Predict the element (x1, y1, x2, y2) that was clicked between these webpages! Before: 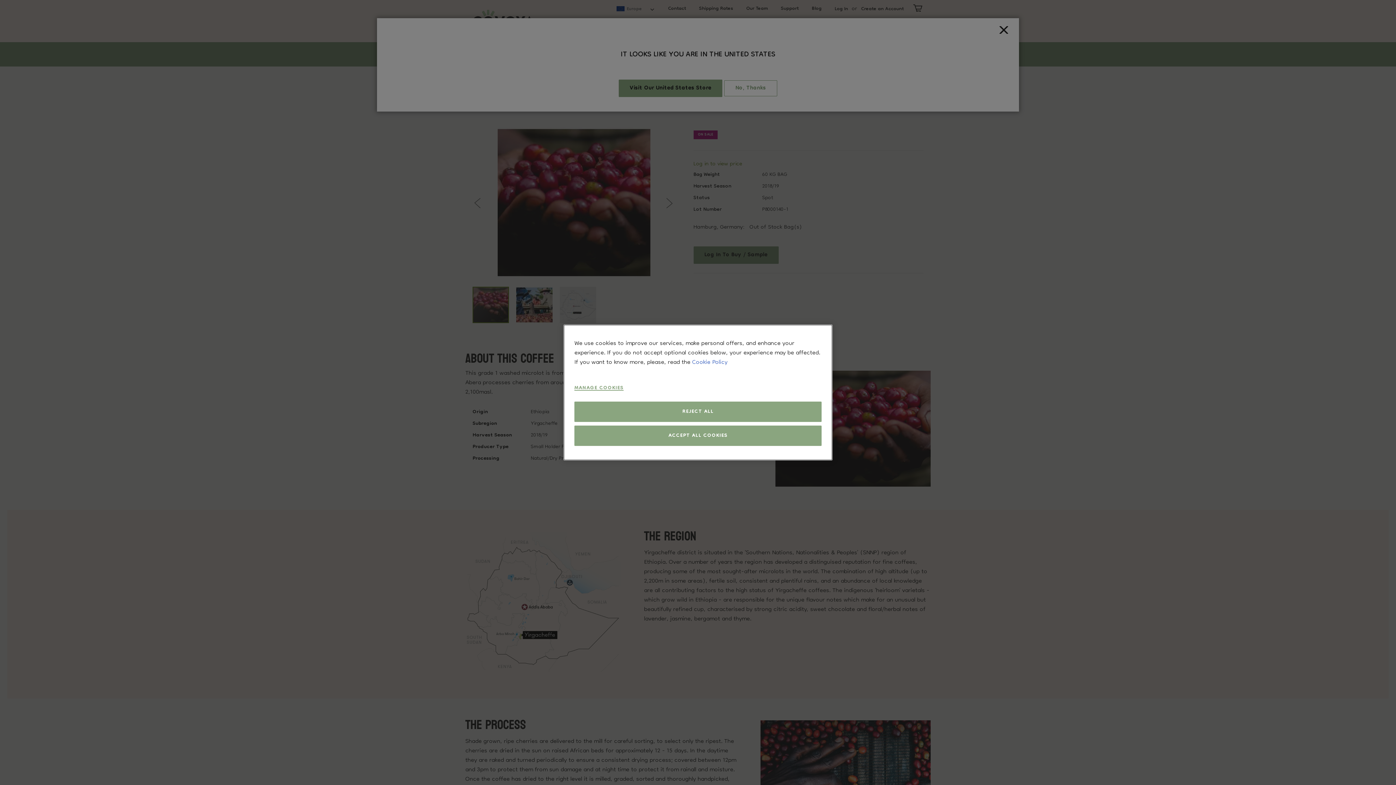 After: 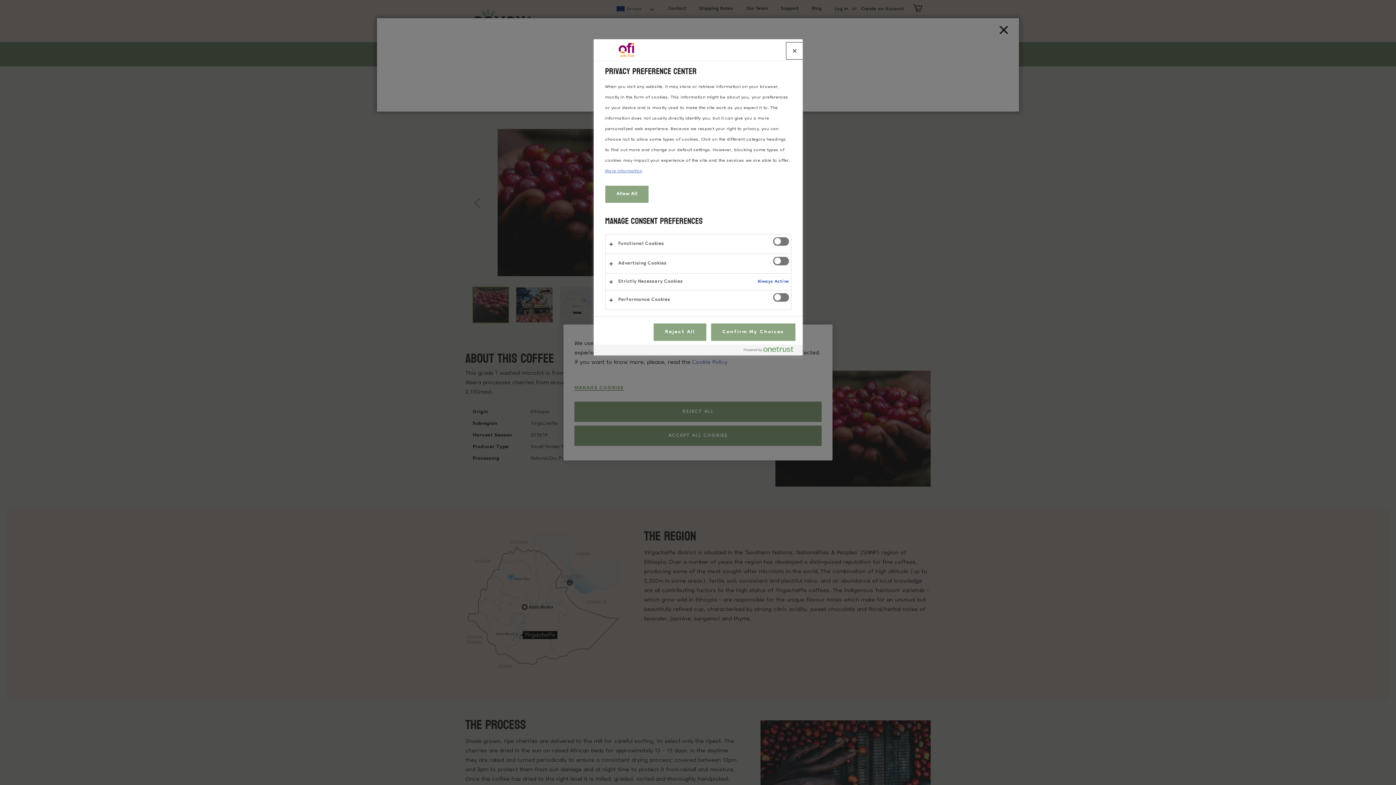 Action: bbox: (574, 378, 821, 398) label: MANAGE COOKIES